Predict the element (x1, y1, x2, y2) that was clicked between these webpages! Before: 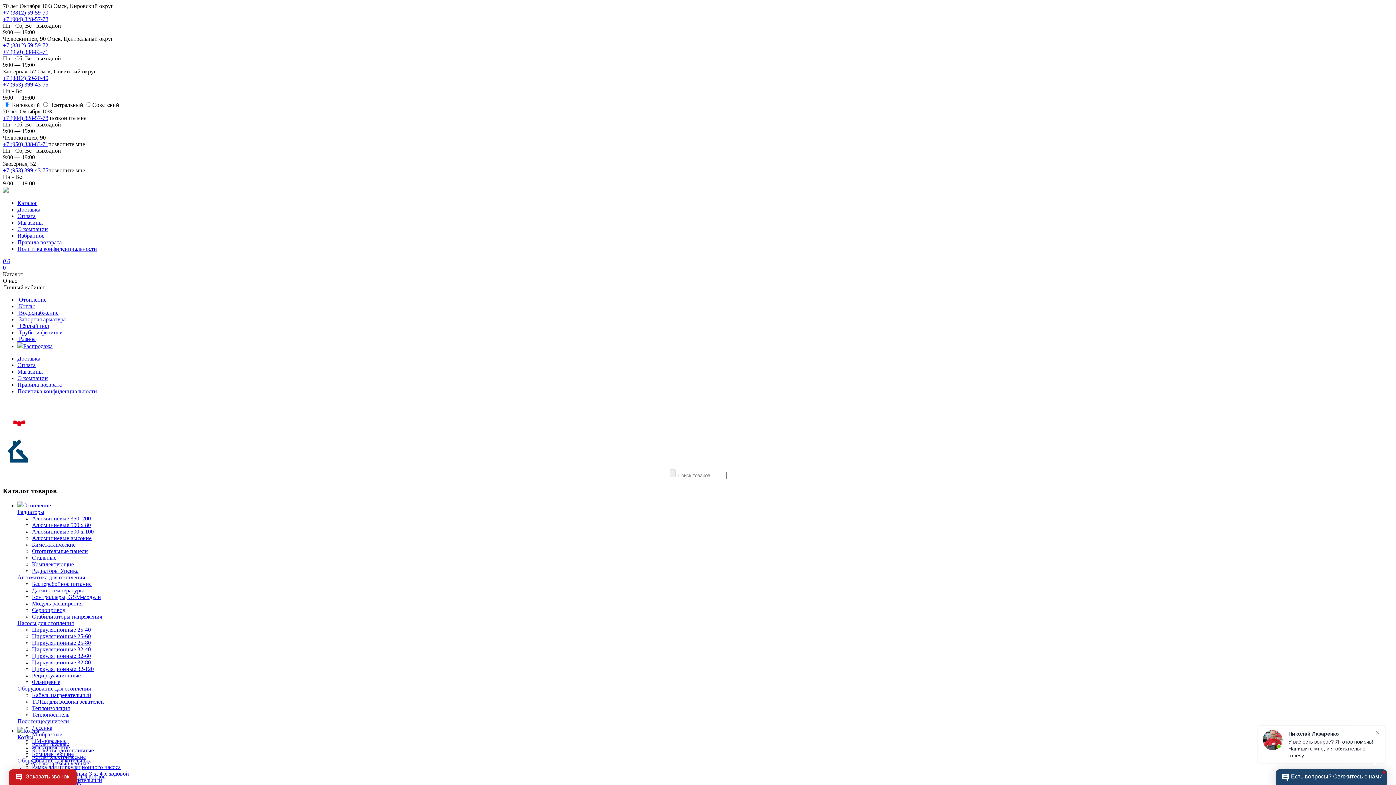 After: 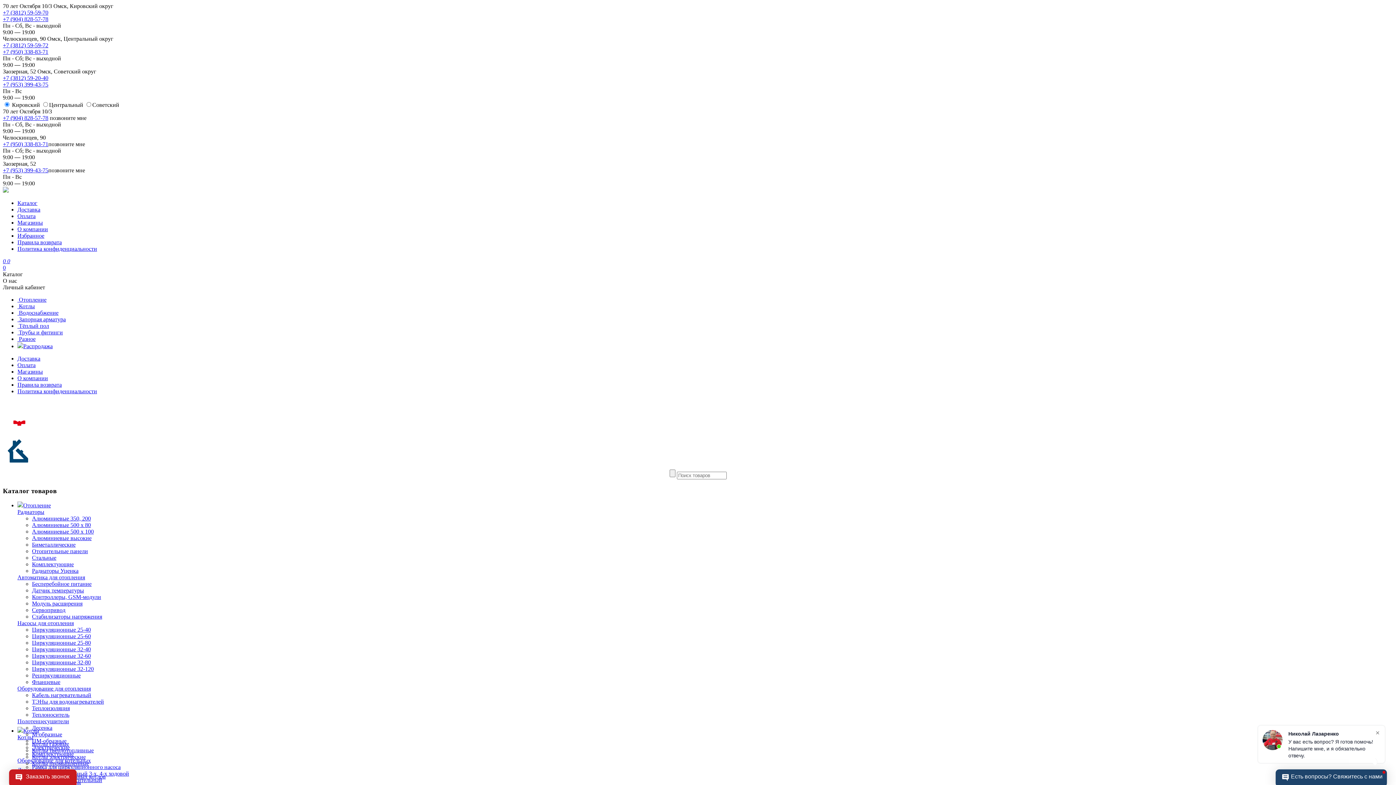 Action: bbox: (17, 219, 42, 225) label: Магазины